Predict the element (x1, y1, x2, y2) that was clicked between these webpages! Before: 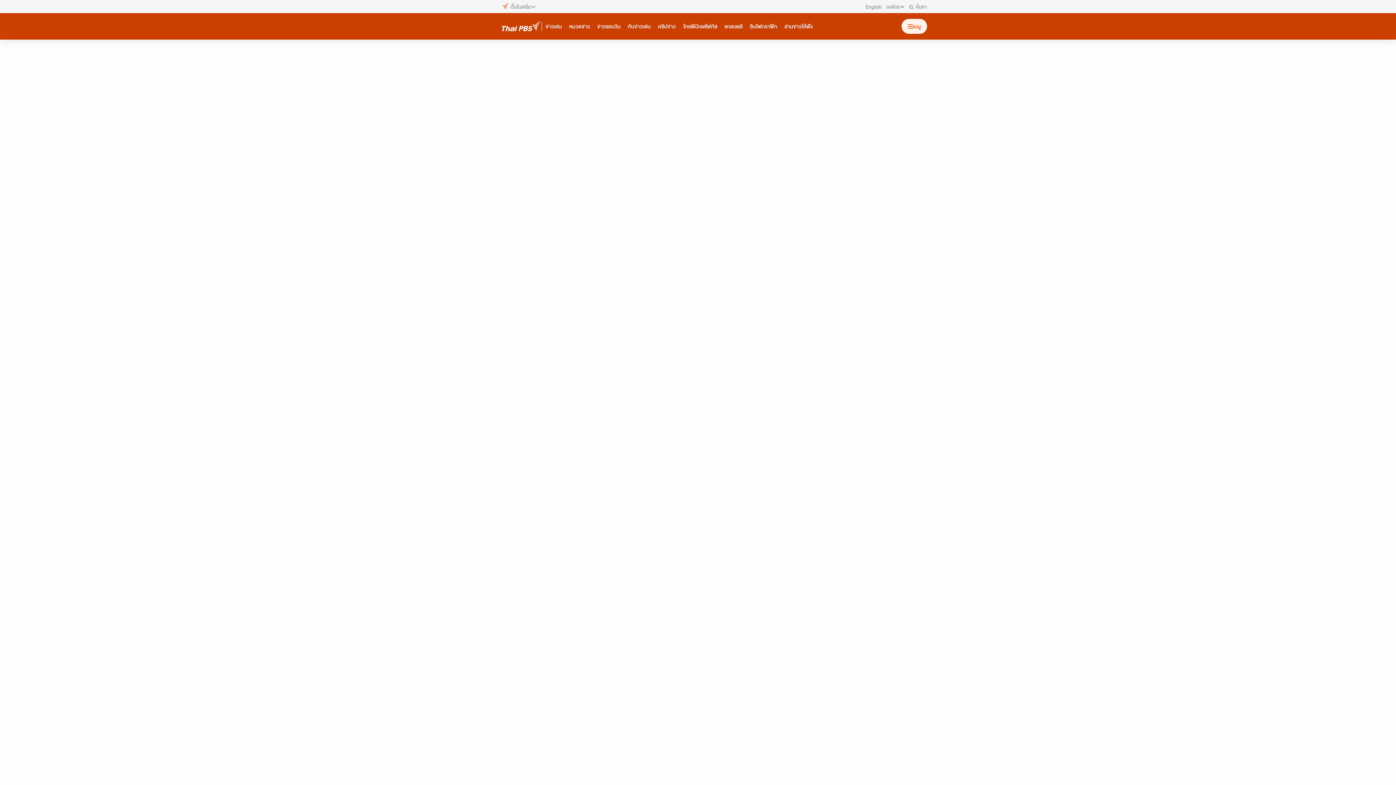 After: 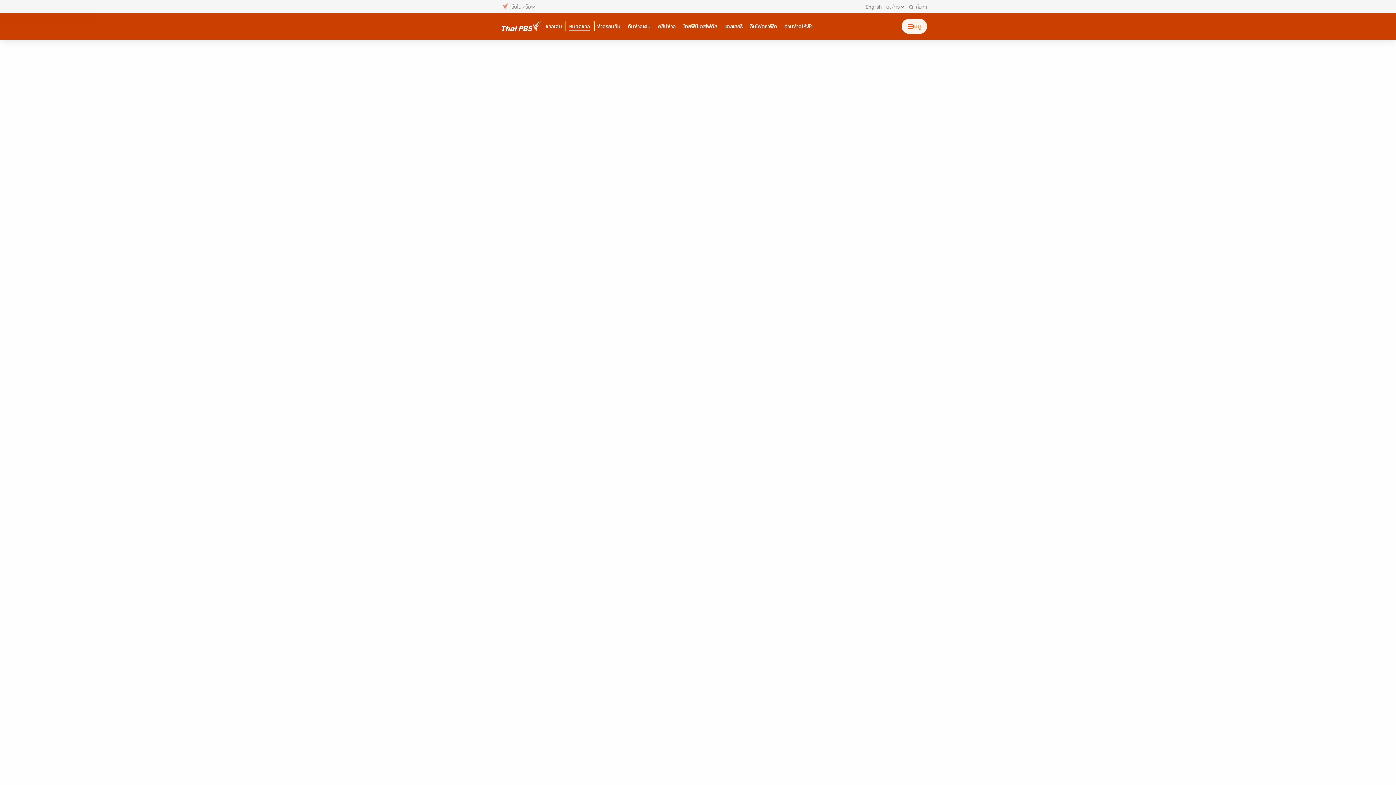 Action: label: หมวดข่าว bbox: (565, 21, 593, 31)